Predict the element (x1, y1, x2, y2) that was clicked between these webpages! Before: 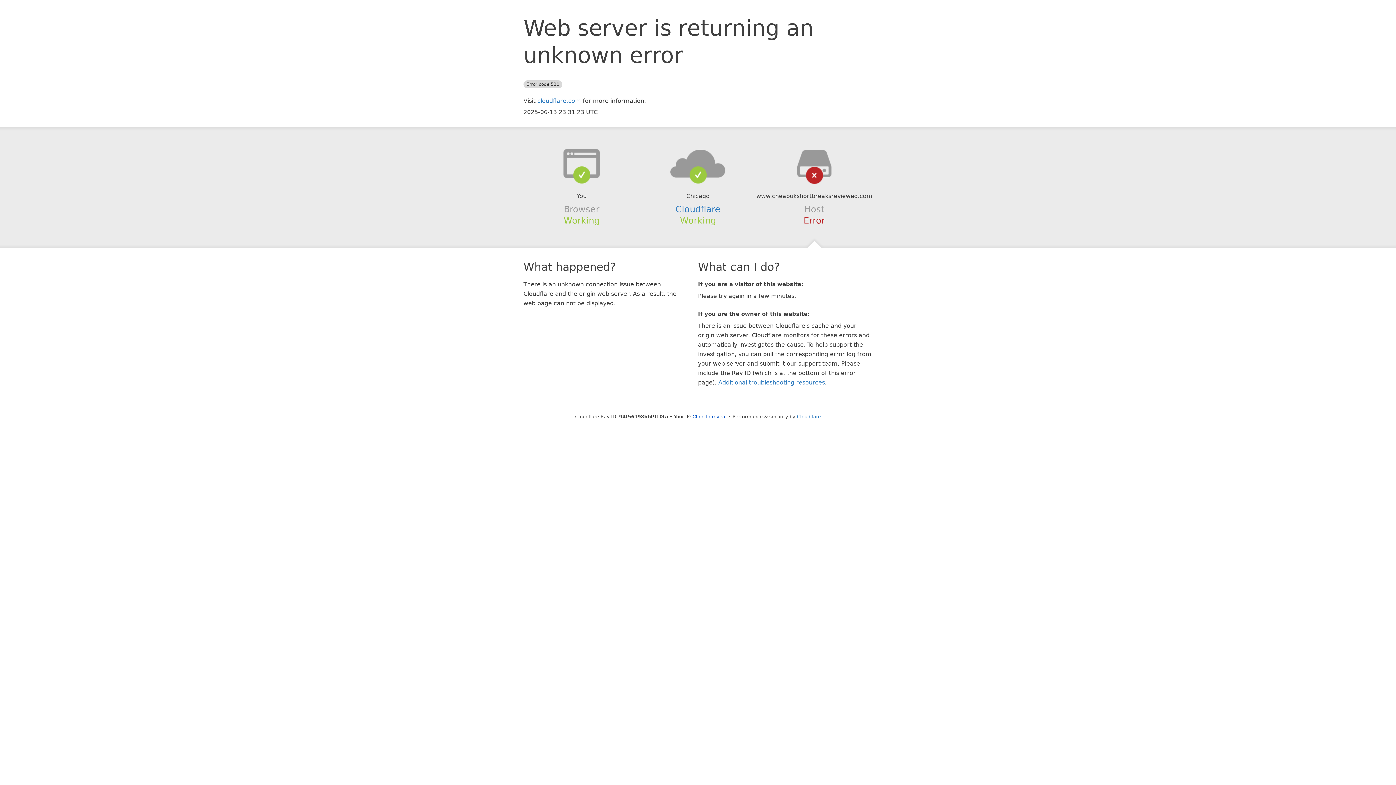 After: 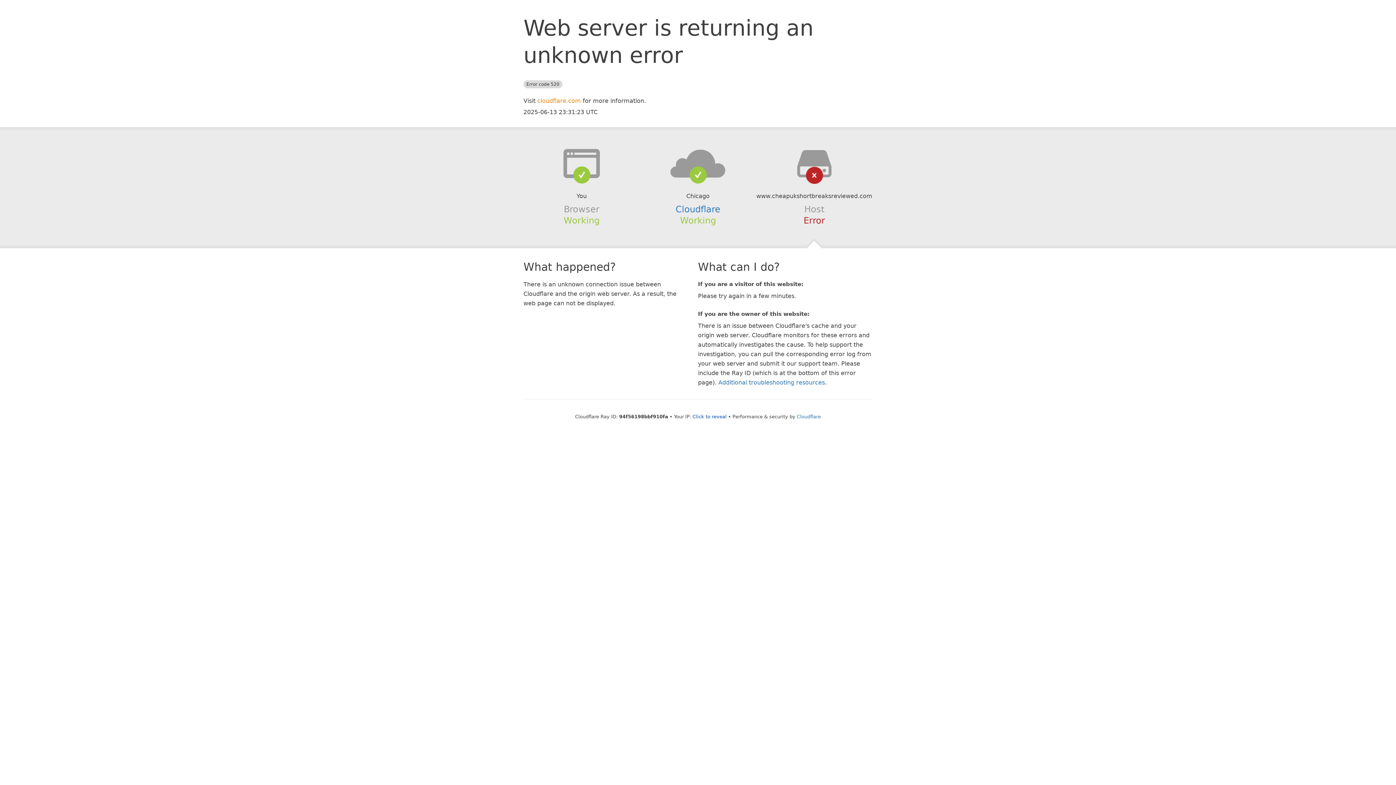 Action: bbox: (537, 97, 581, 104) label: cloudflare.com